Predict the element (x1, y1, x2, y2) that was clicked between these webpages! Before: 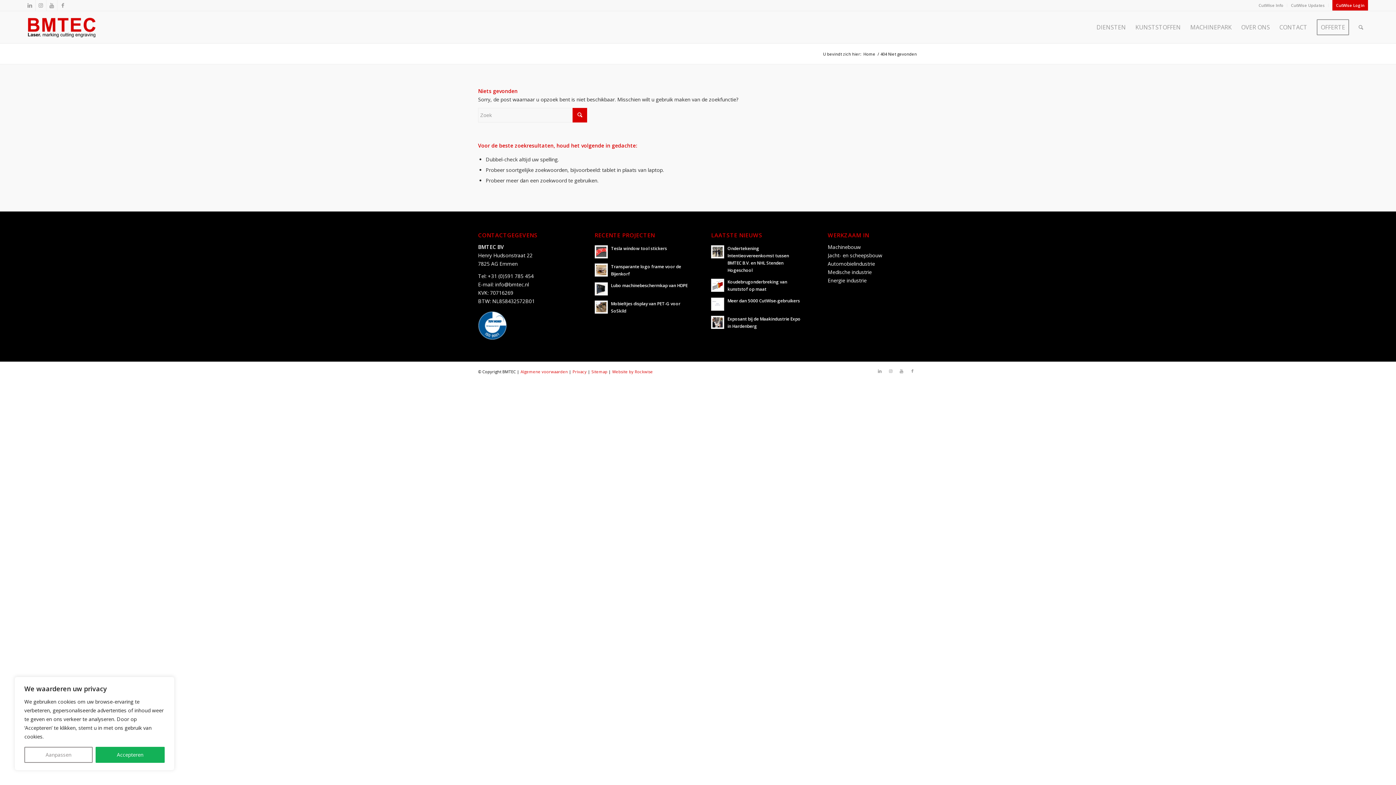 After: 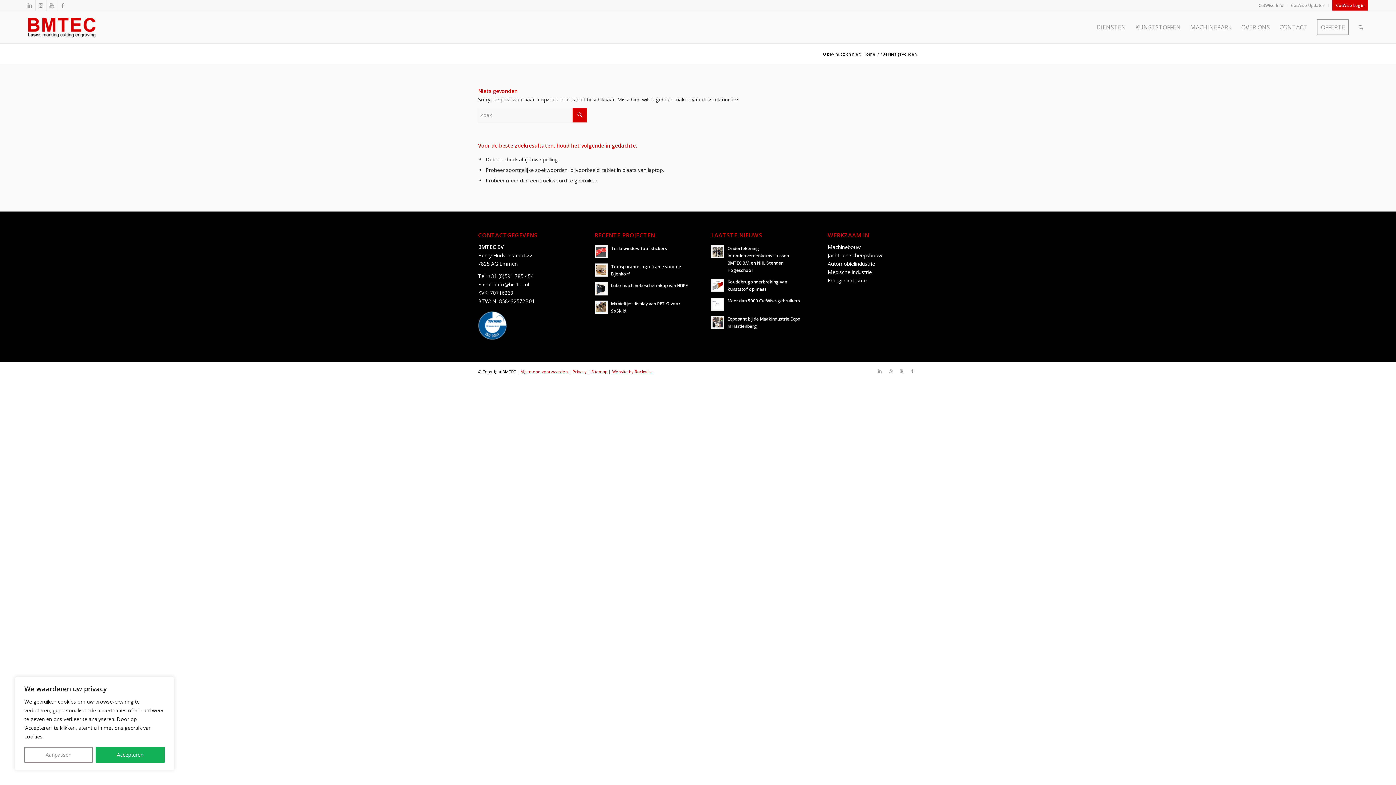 Action: label: Website by Rockwise bbox: (612, 369, 653, 374)